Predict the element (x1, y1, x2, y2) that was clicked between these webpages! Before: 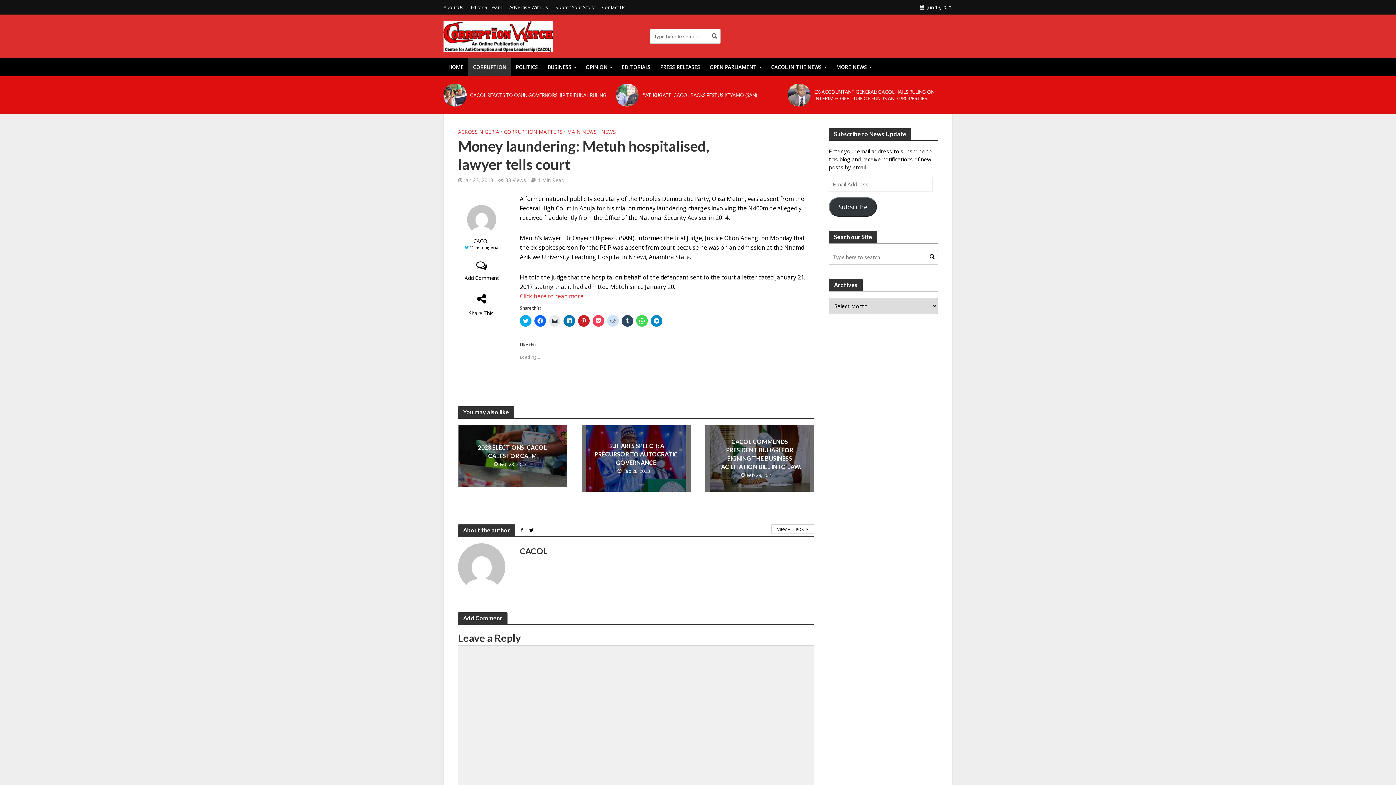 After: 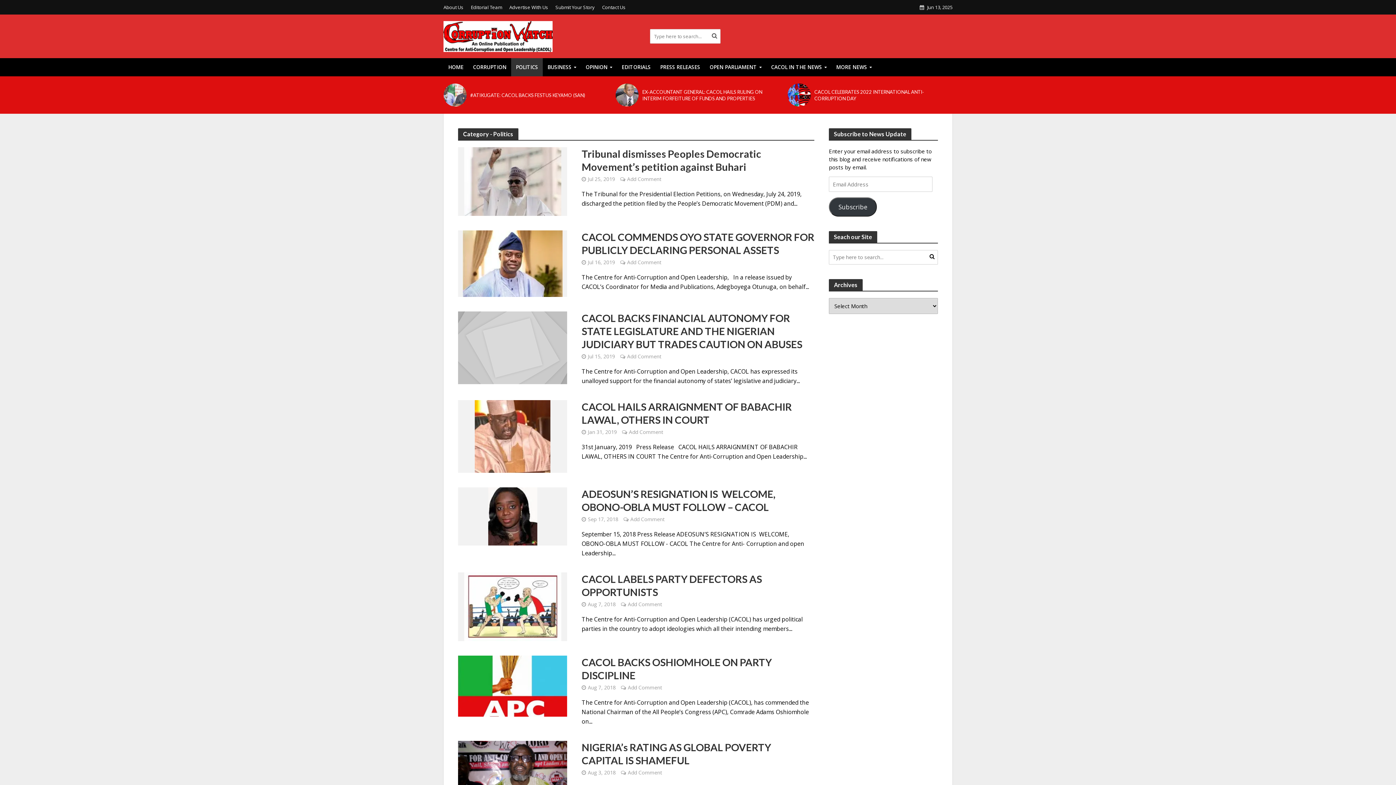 Action: label: POLITICS bbox: (511, 58, 542, 76)